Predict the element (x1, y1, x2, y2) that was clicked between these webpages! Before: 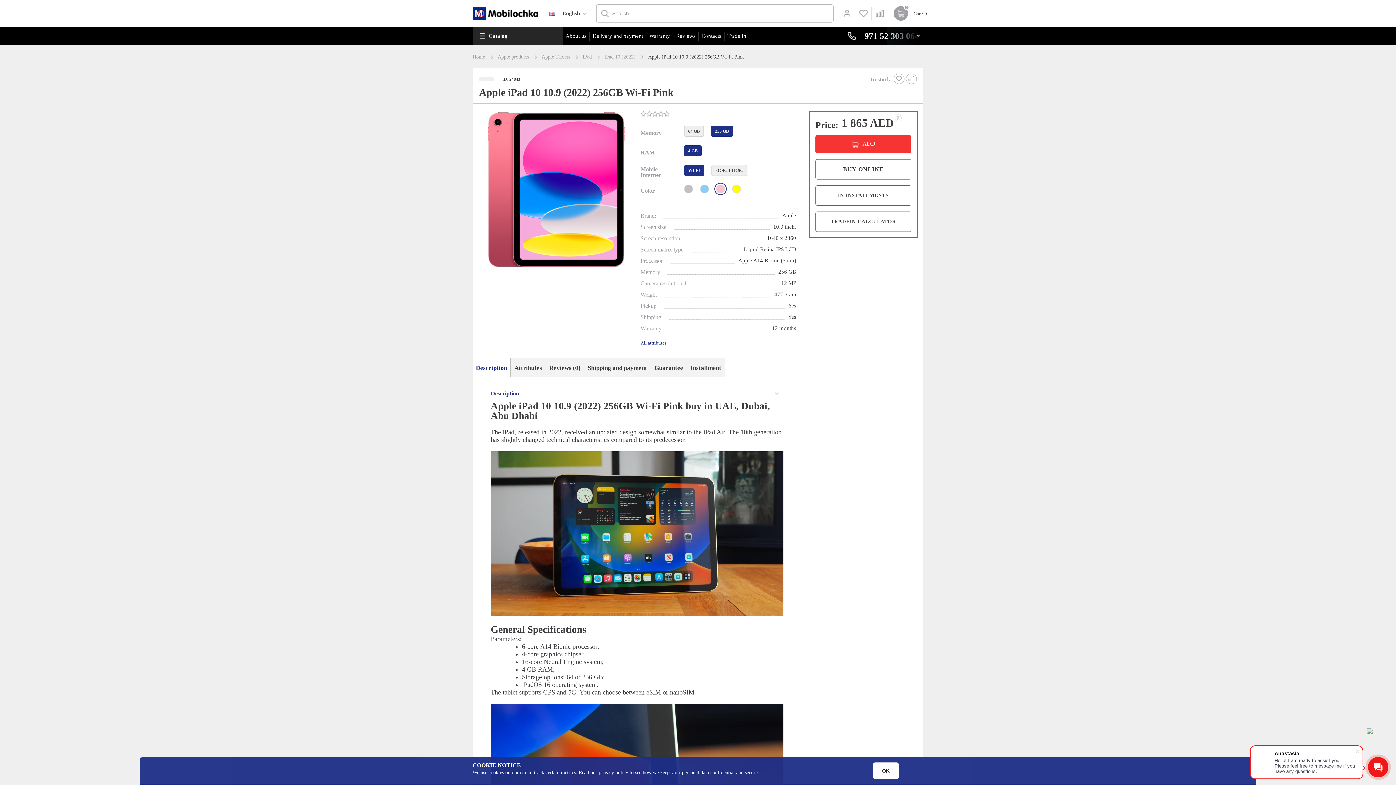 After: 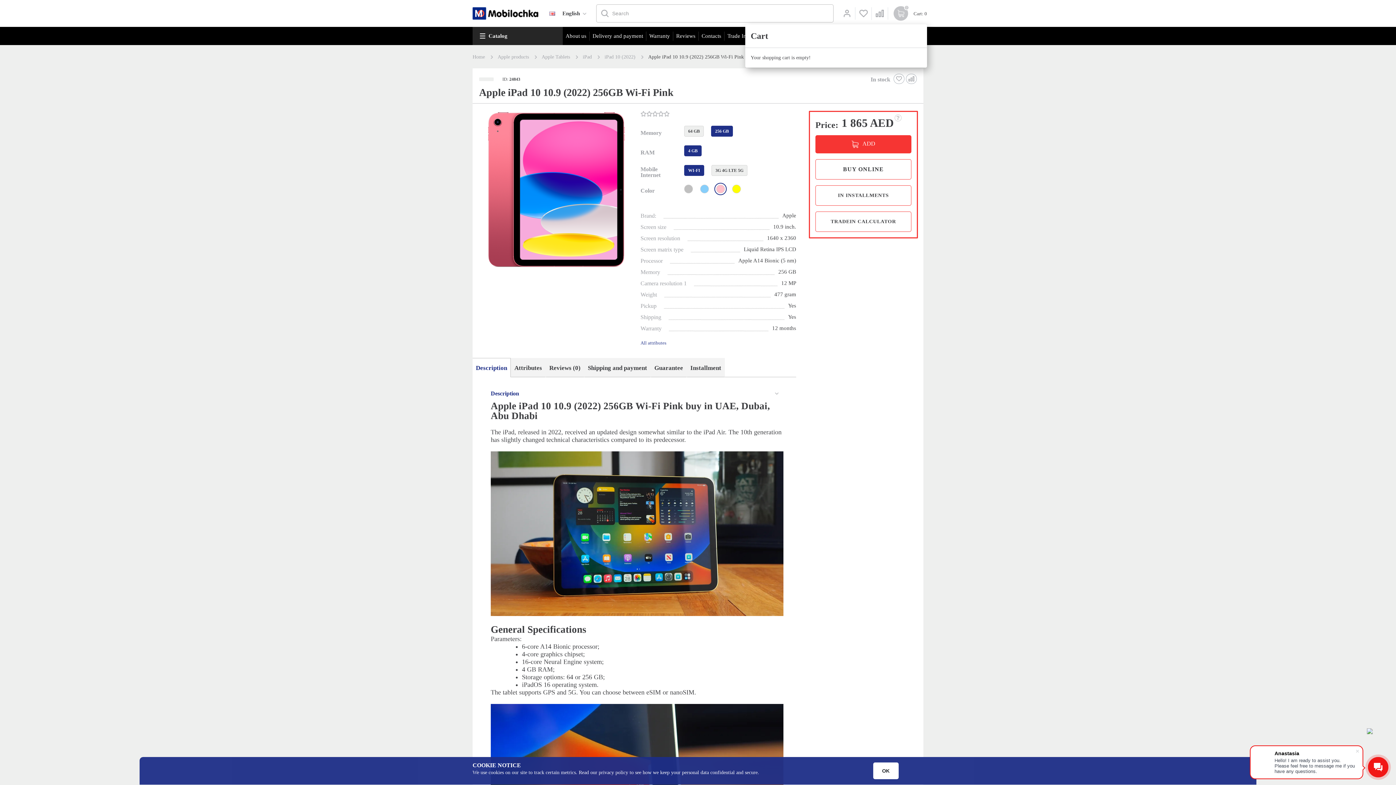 Action: label: 0 bbox: (893, 6, 908, 20)